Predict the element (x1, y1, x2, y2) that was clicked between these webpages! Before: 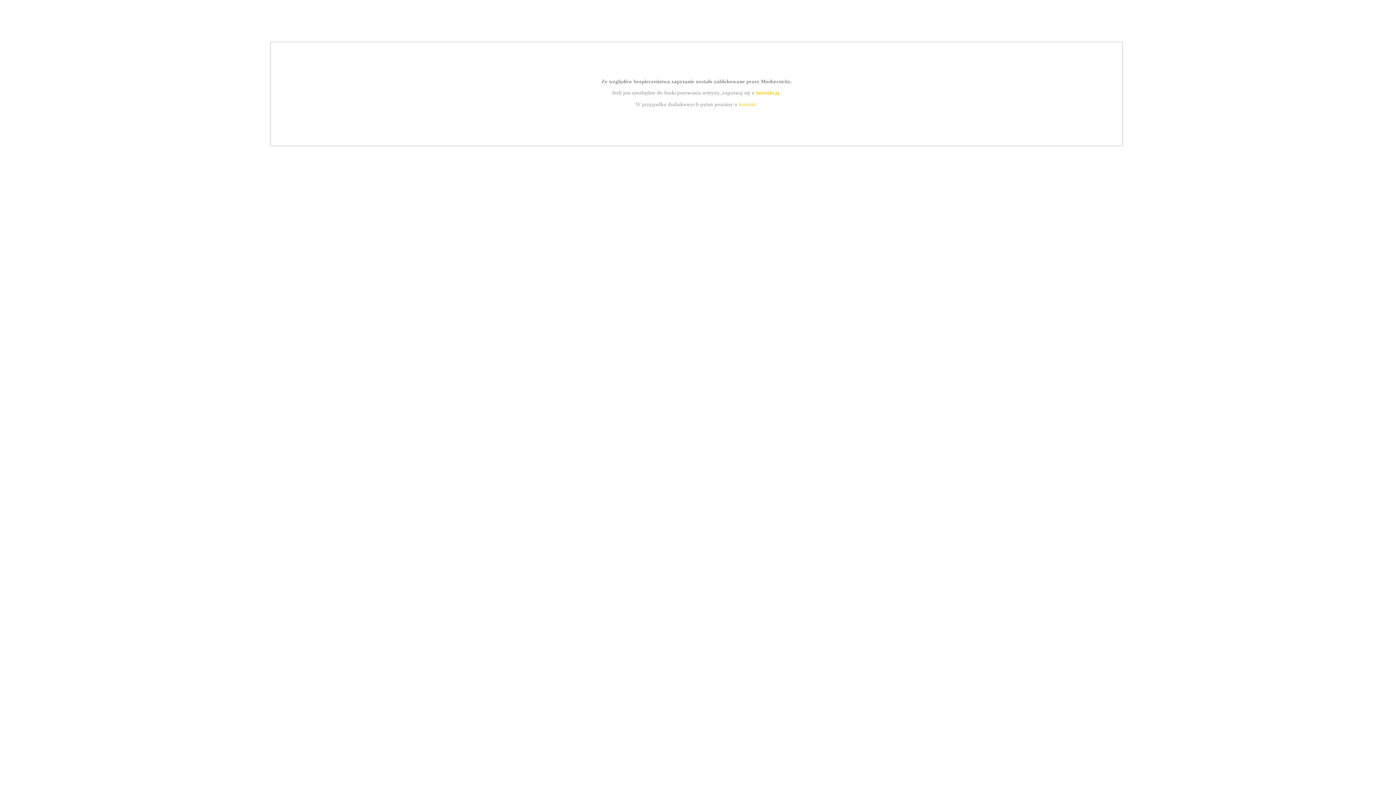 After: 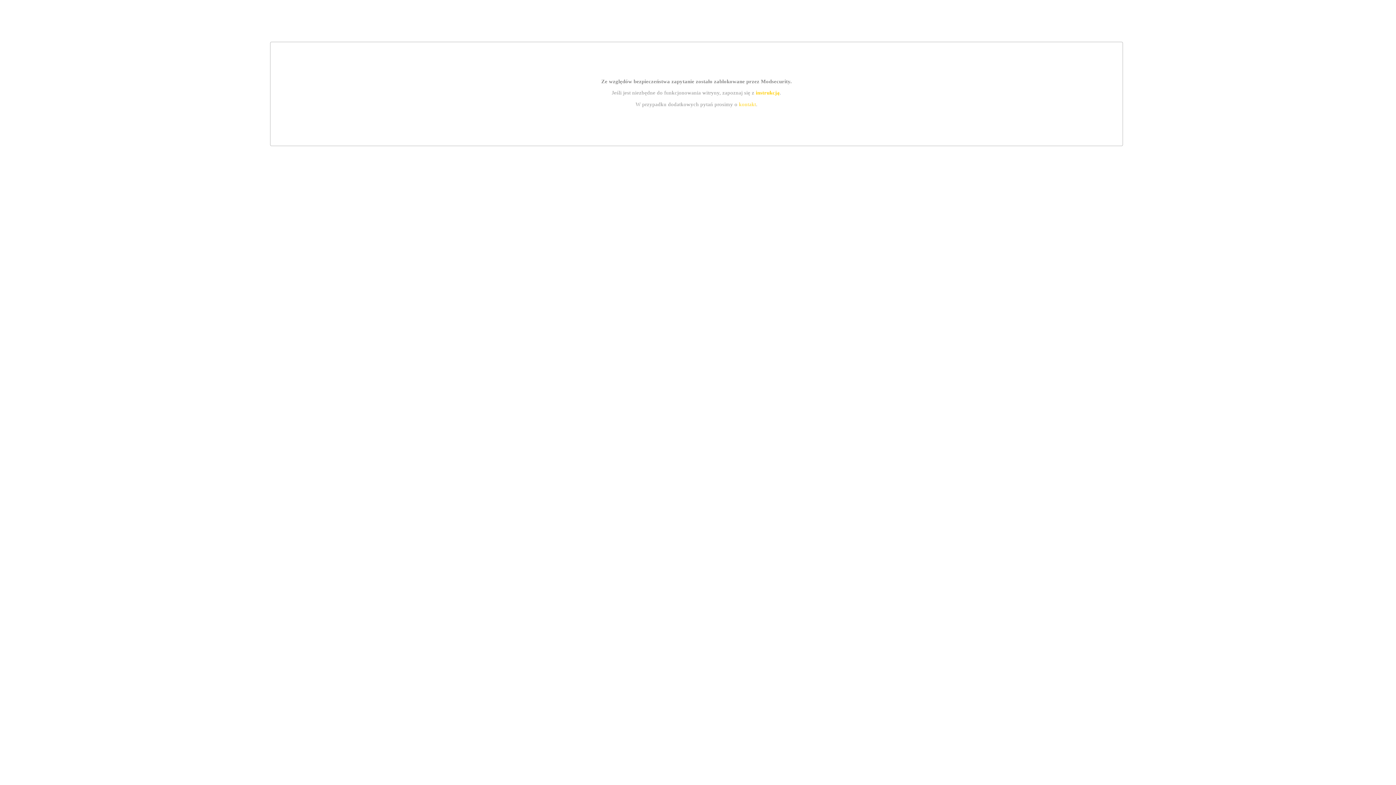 Action: label: kontakt bbox: (739, 101, 756, 107)